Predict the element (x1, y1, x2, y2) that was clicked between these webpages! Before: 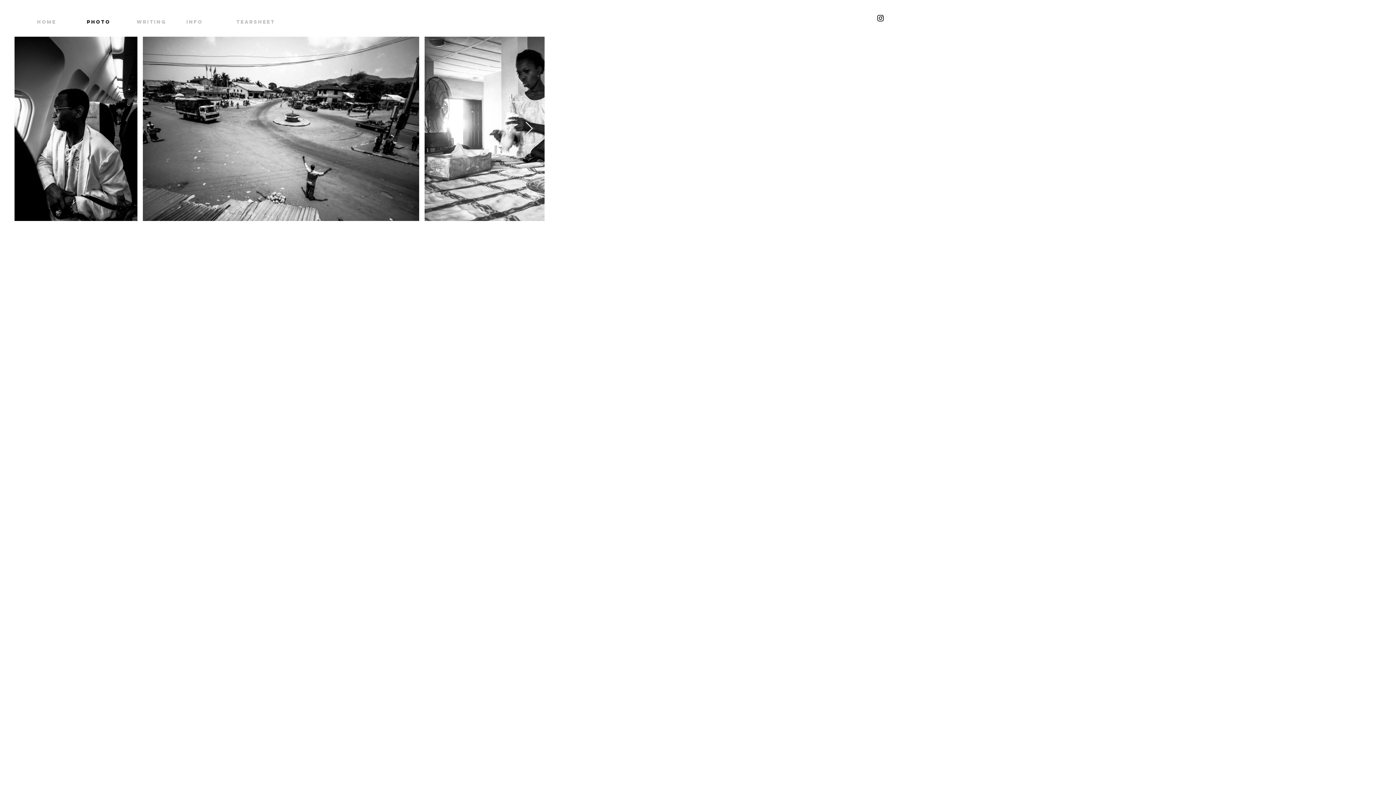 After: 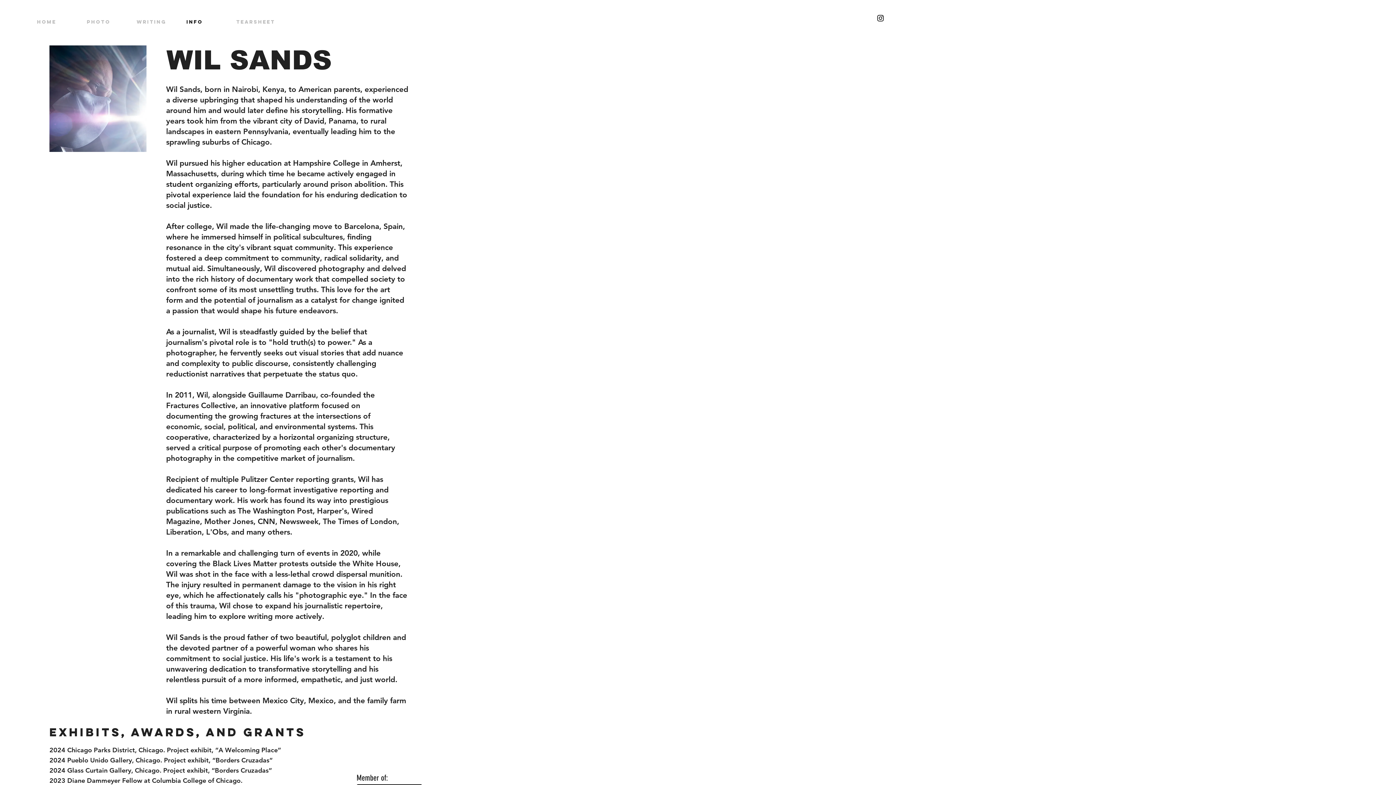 Action: bbox: (181, 10, 230, 33) label: INFO